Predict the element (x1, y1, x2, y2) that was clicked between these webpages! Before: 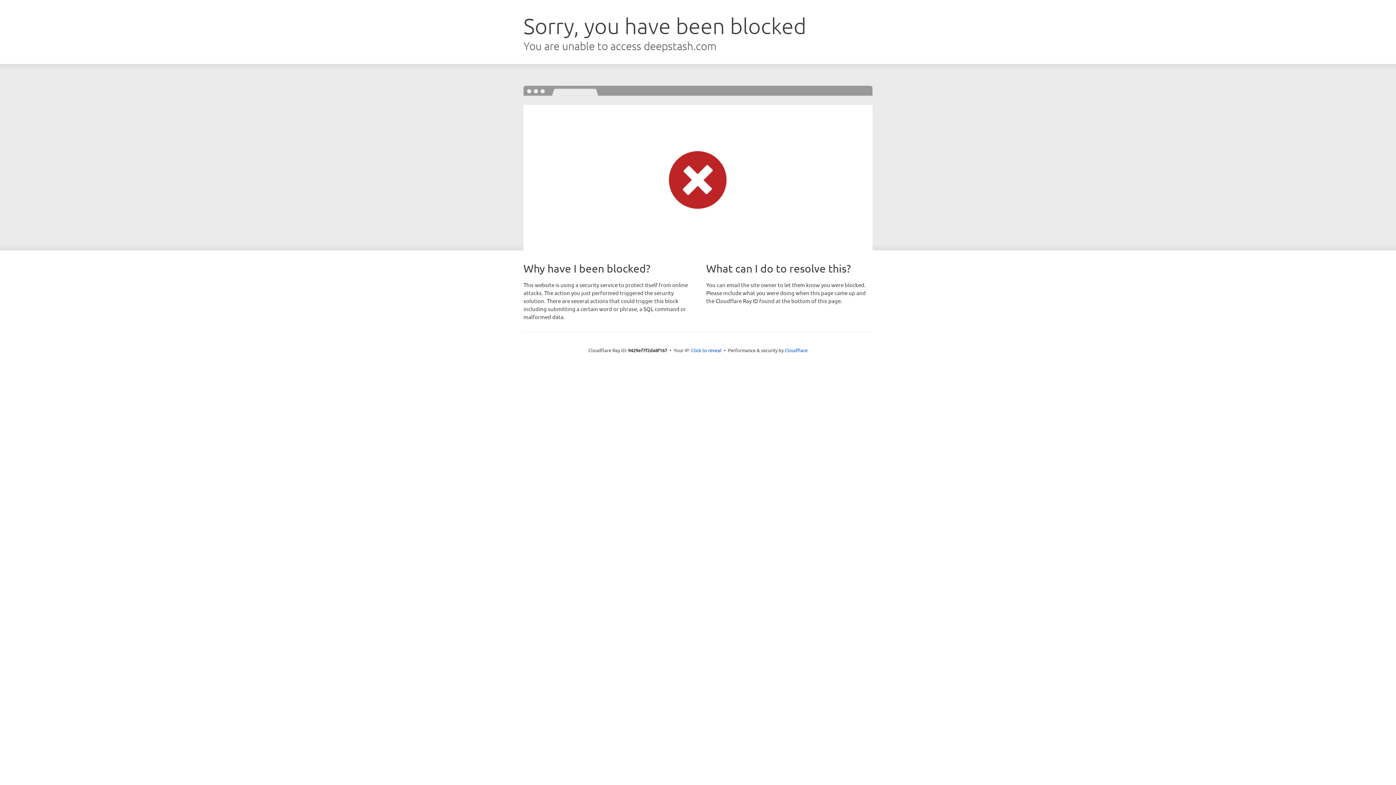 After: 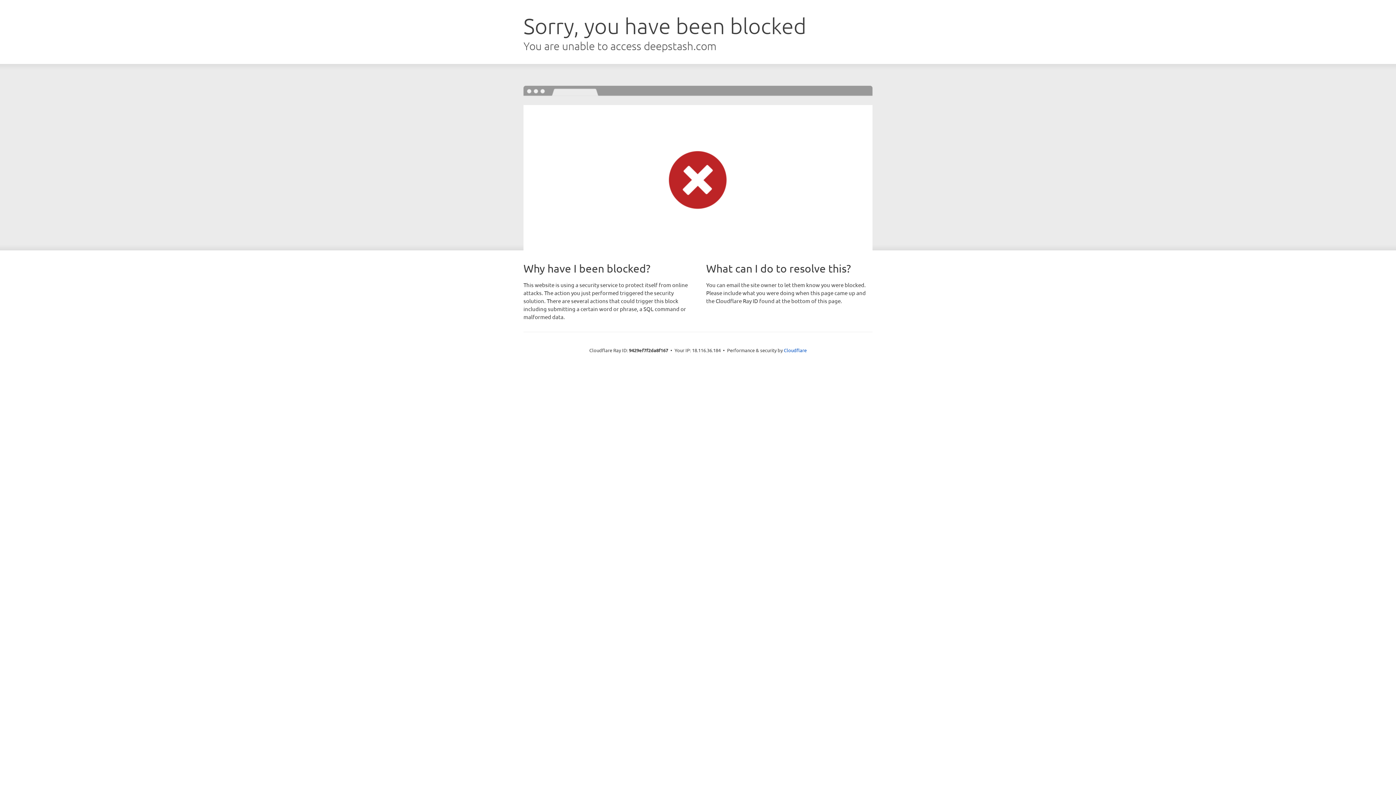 Action: bbox: (691, 346, 721, 353) label: Click to reveal